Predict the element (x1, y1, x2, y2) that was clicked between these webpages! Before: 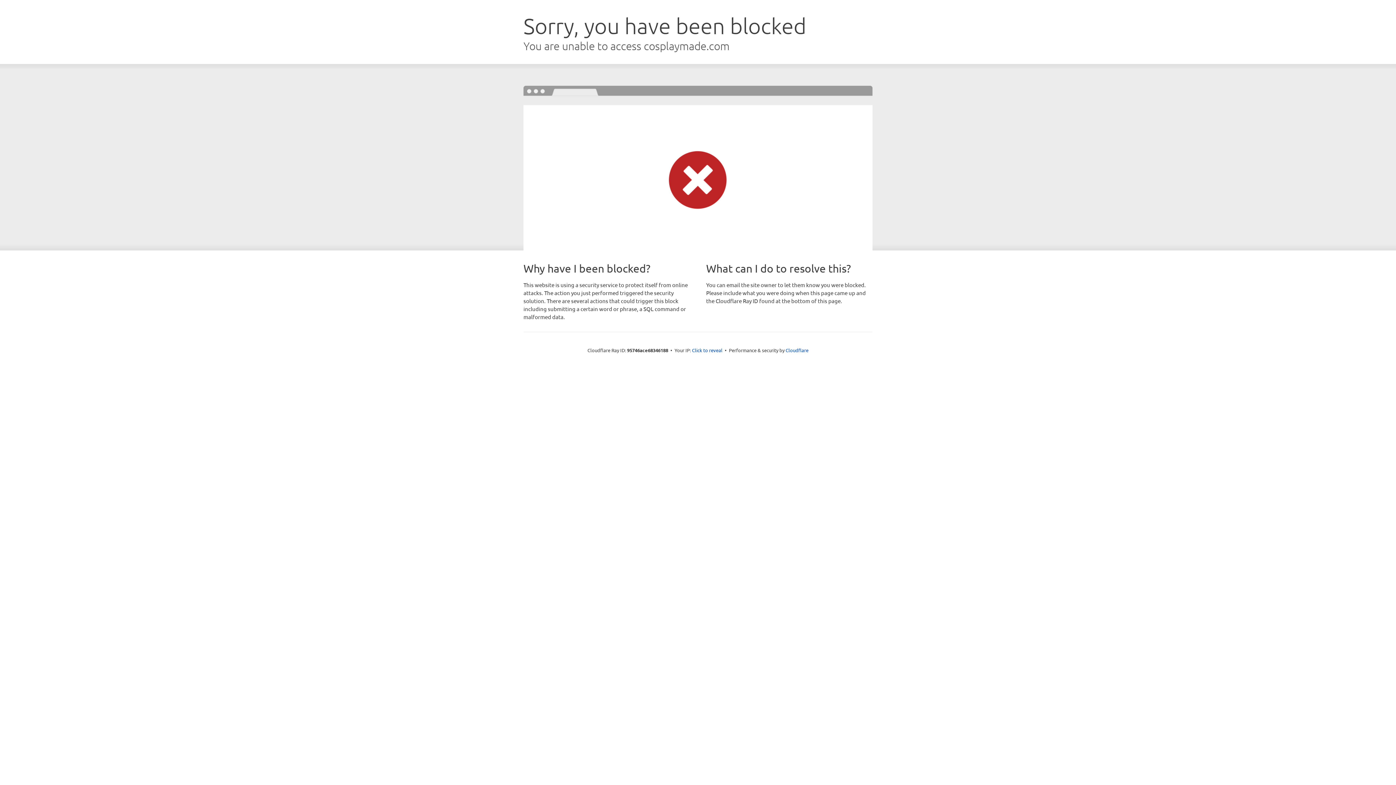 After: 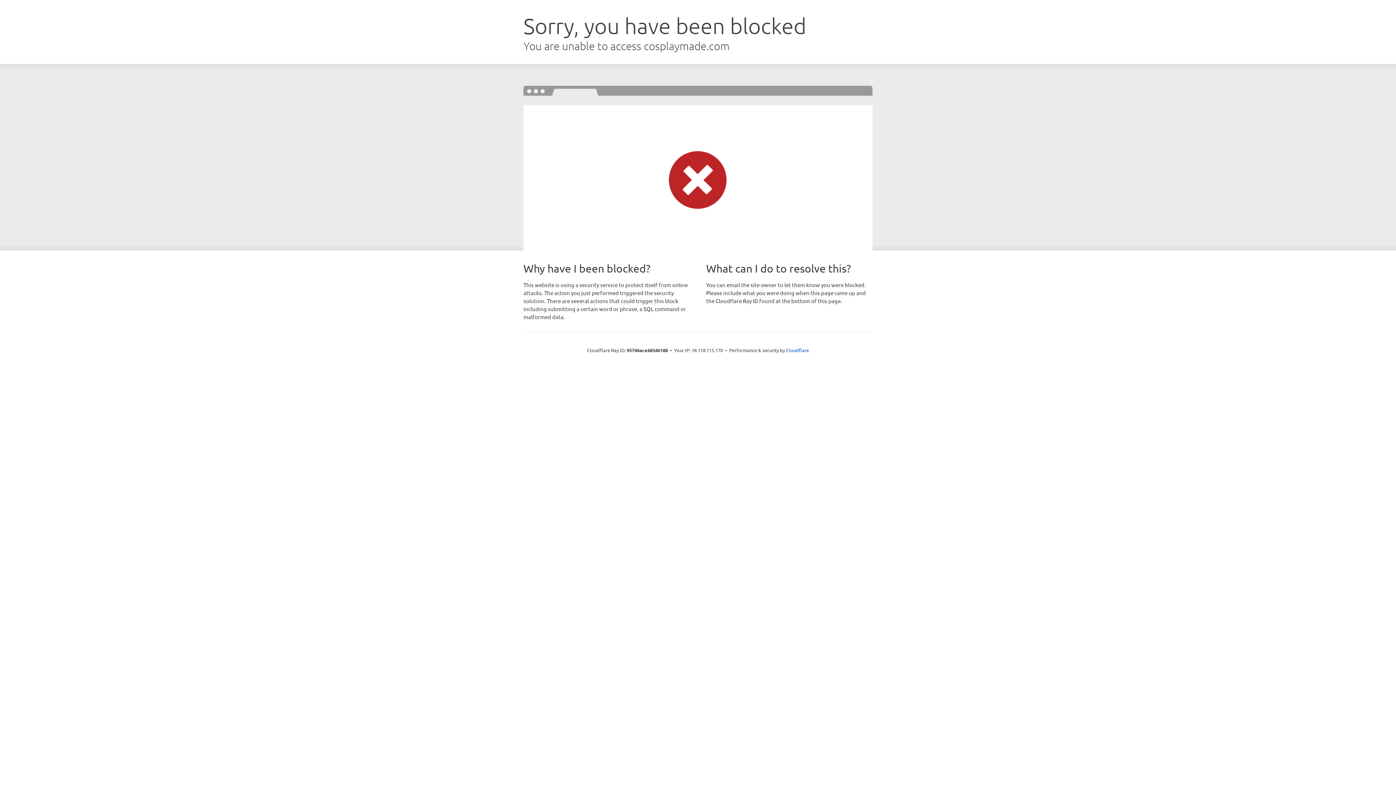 Action: label: Click to reveal bbox: (692, 346, 722, 353)